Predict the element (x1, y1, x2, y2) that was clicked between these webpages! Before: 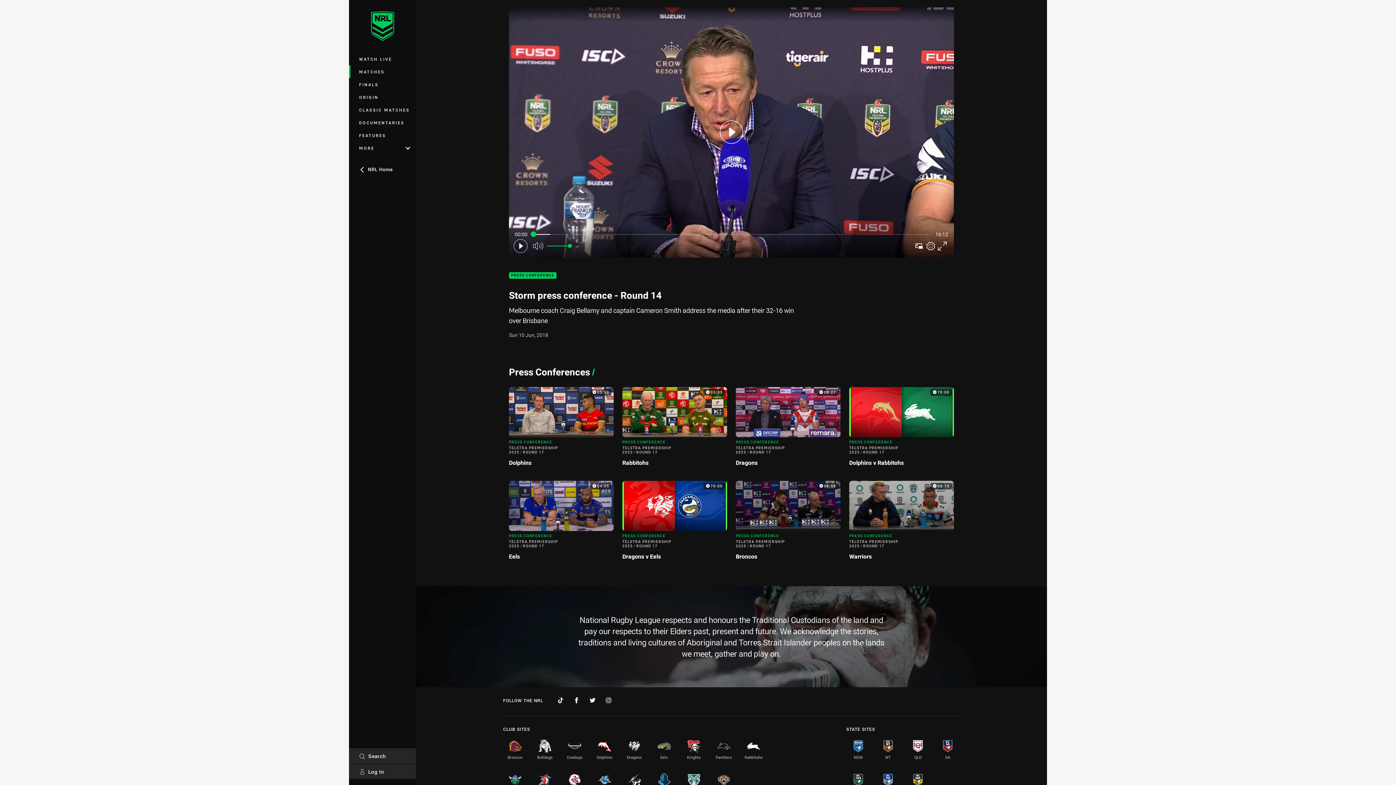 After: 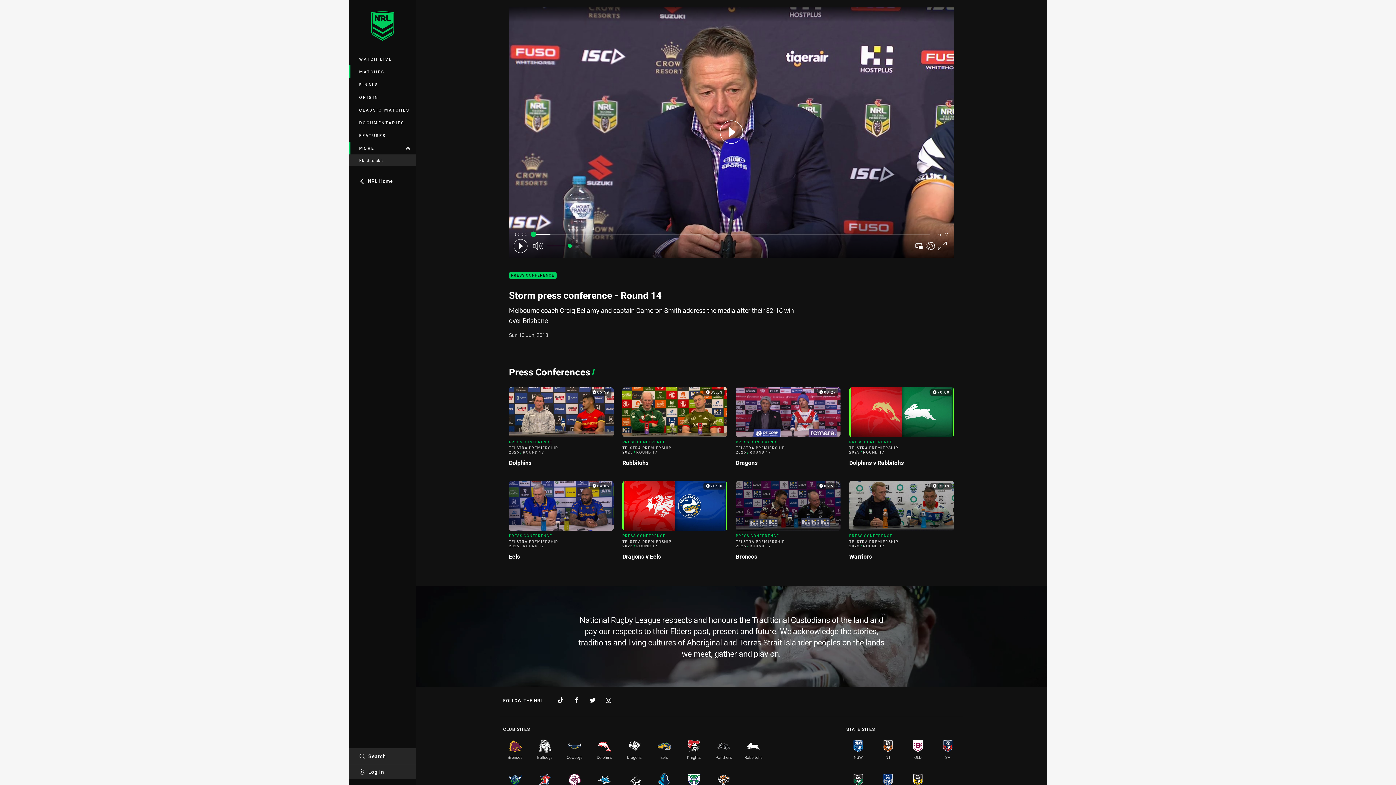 Action: bbox: (349, 141, 416, 154) label: MORE